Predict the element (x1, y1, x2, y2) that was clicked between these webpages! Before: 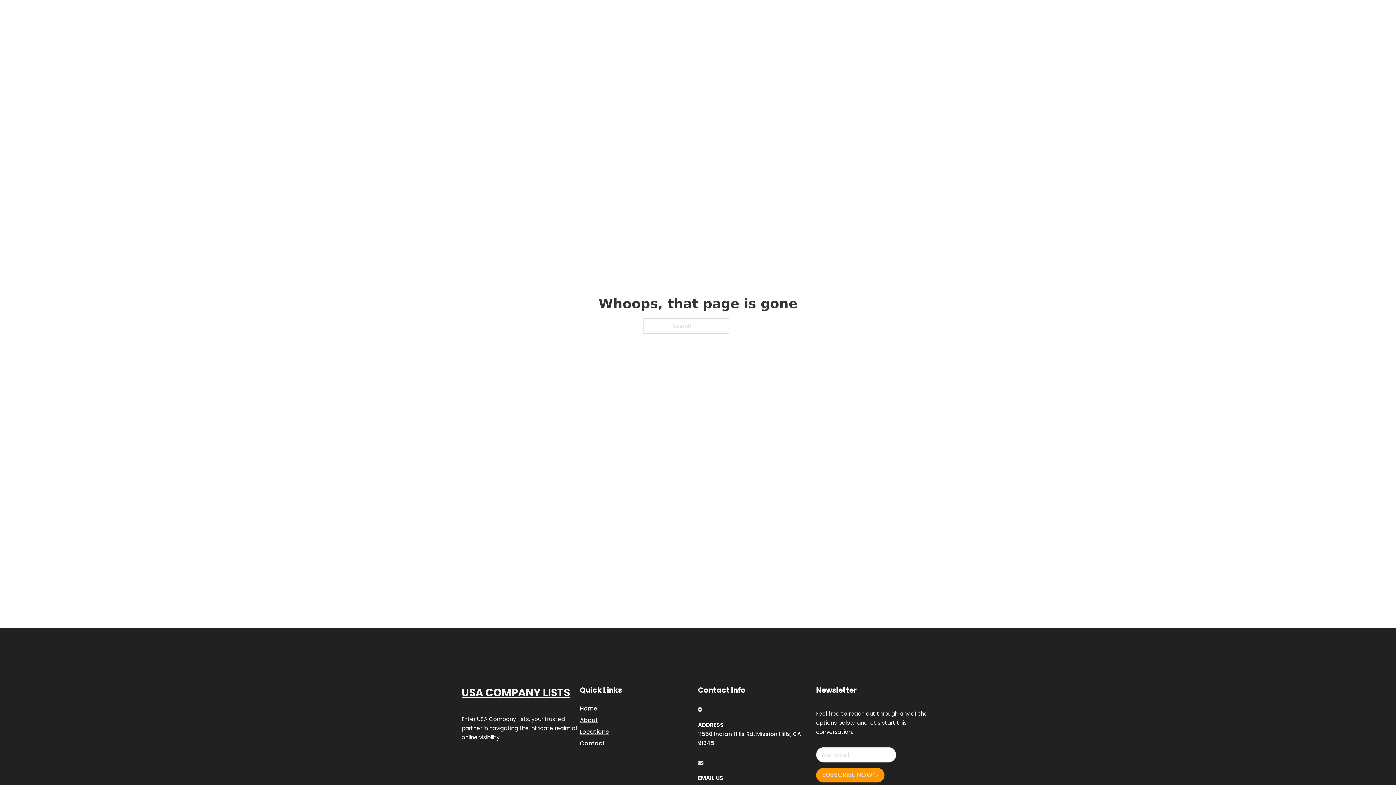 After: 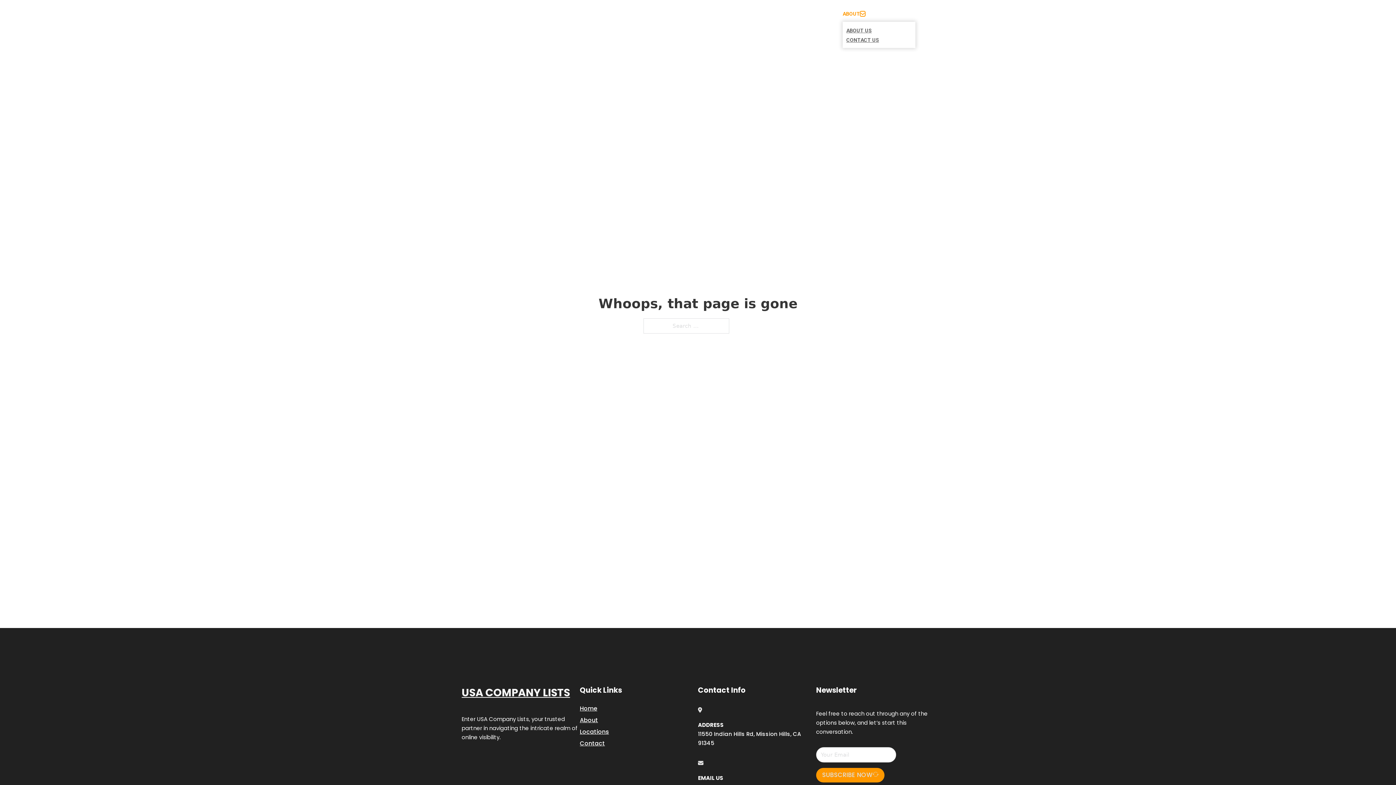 Action: bbox: (860, 11, 865, 16) label: Toggle dropdown